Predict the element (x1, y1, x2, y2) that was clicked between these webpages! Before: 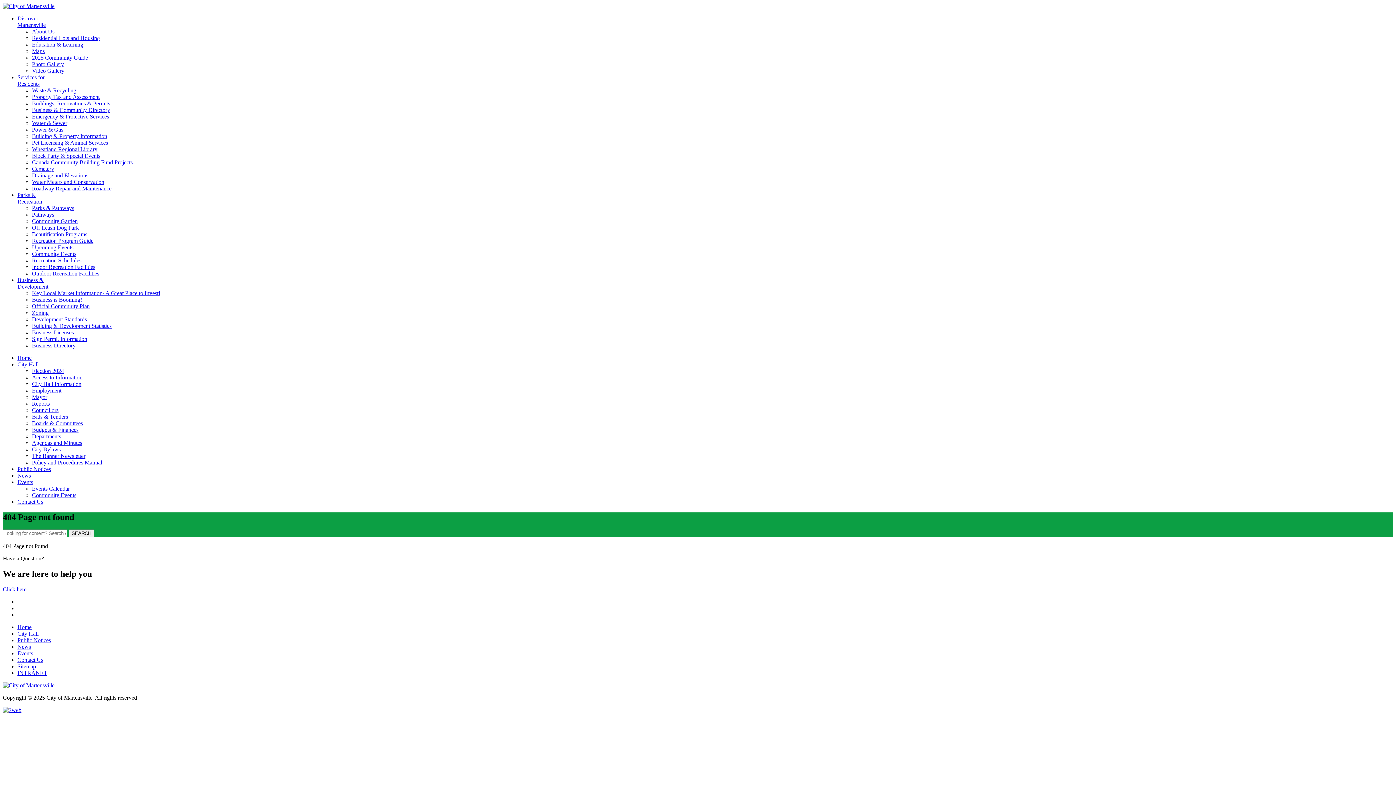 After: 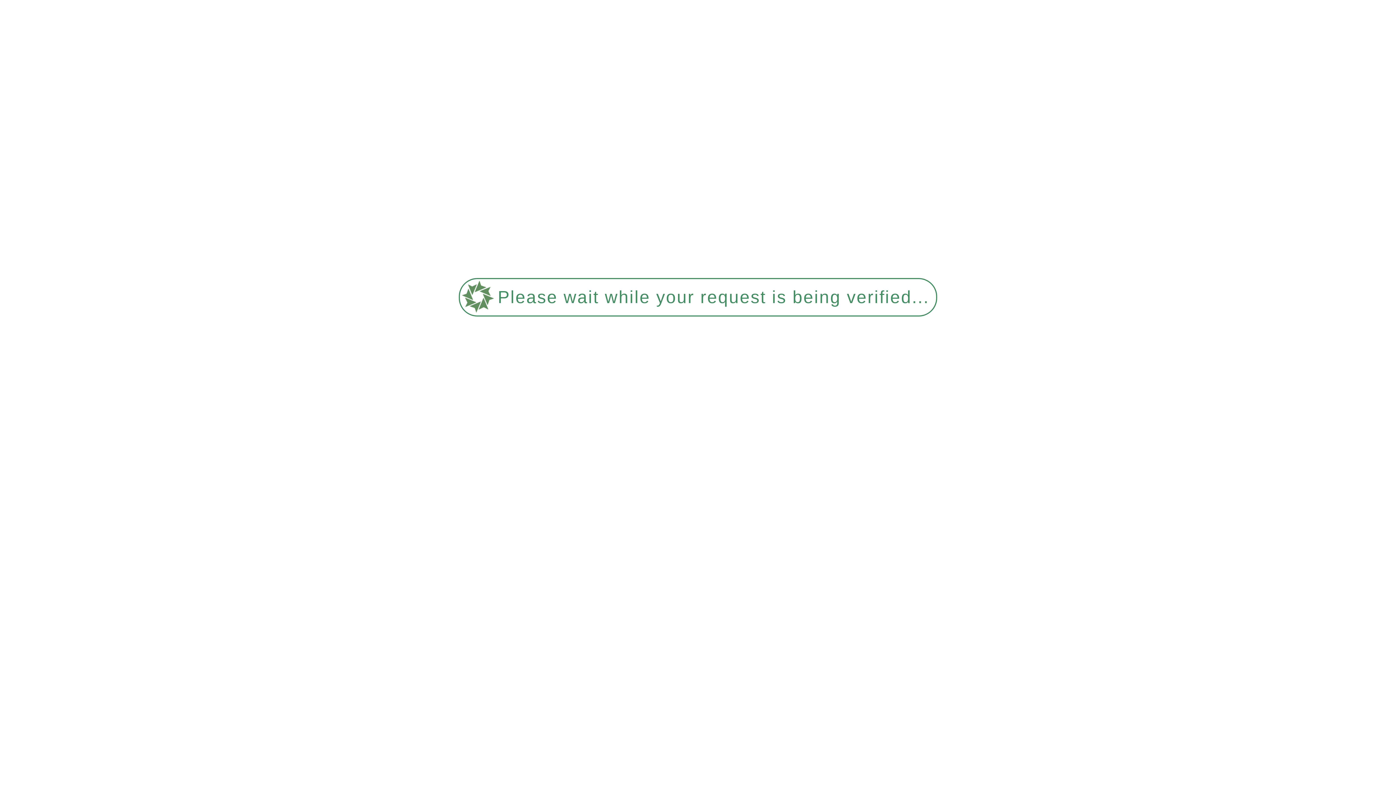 Action: bbox: (32, 453, 85, 459) label: The Banner Newsletter